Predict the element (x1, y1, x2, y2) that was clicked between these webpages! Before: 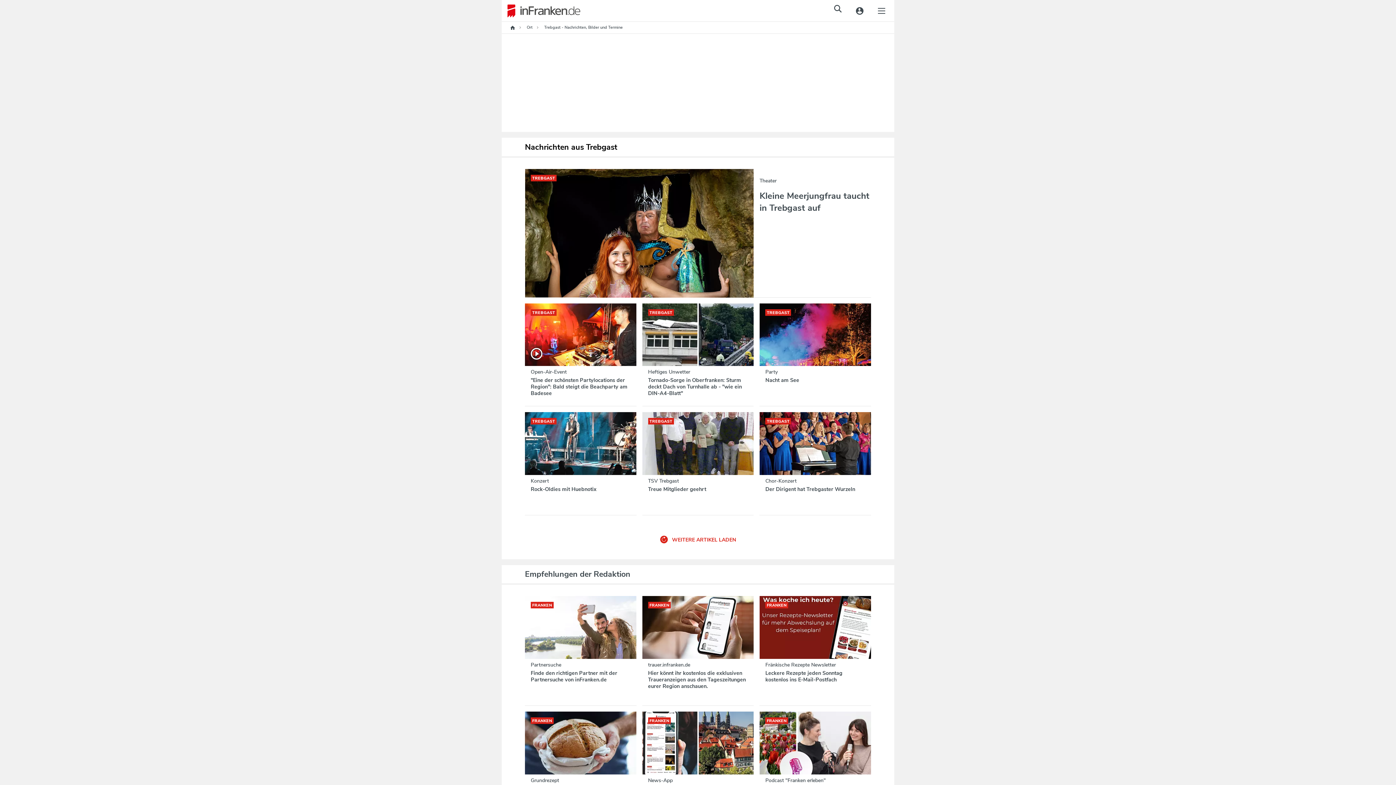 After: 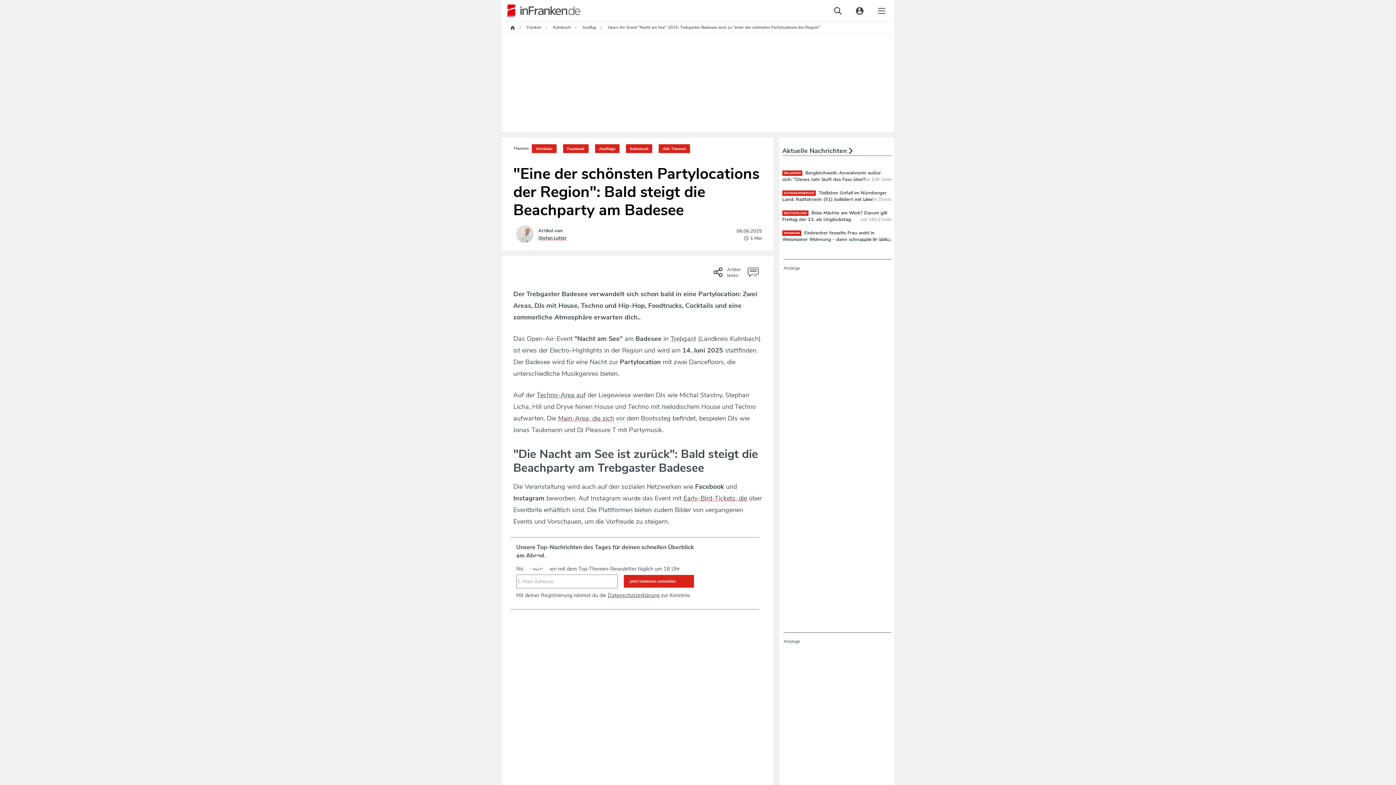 Action: bbox: (530, 376, 627, 397) label: "Eine der schönsten Partylocations der Region": Bald steigt die Beachparty am Badesee